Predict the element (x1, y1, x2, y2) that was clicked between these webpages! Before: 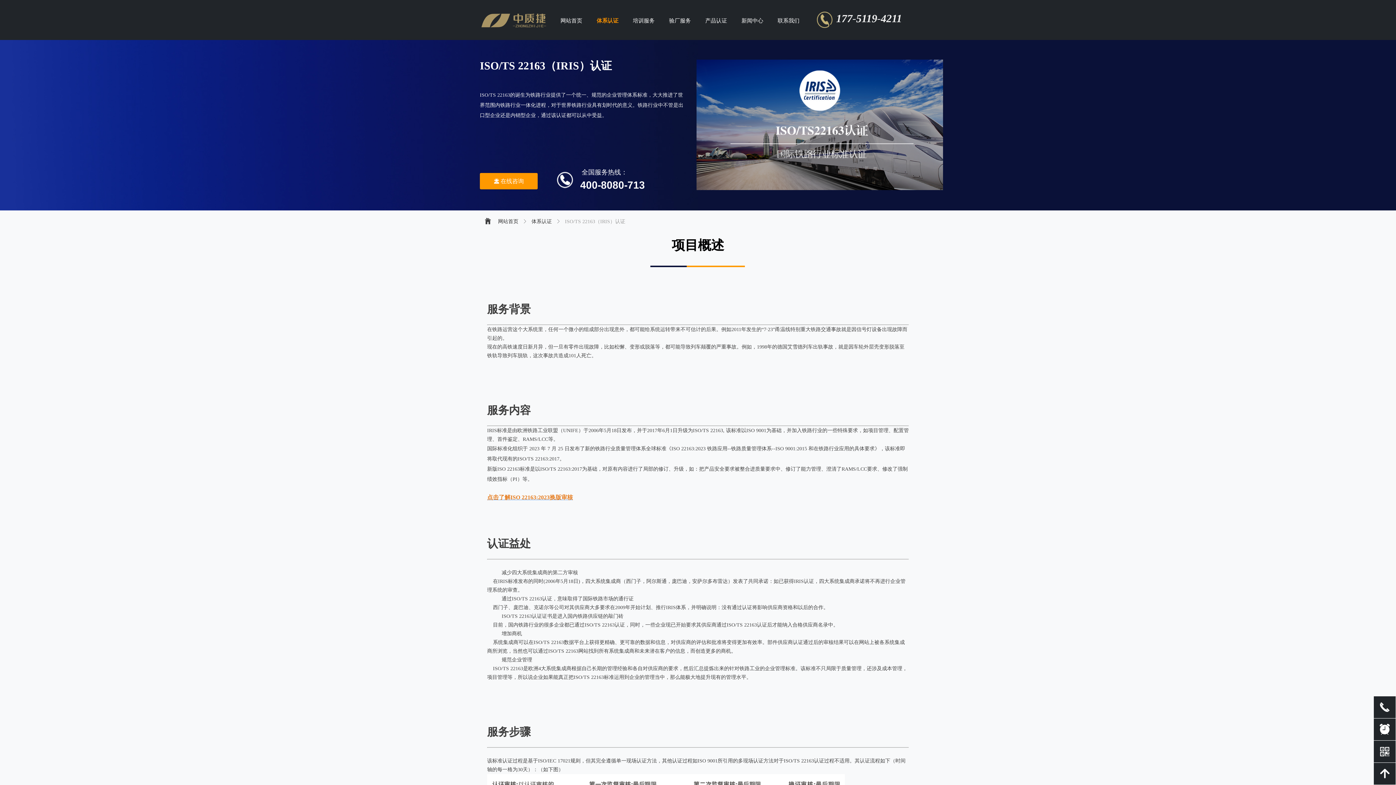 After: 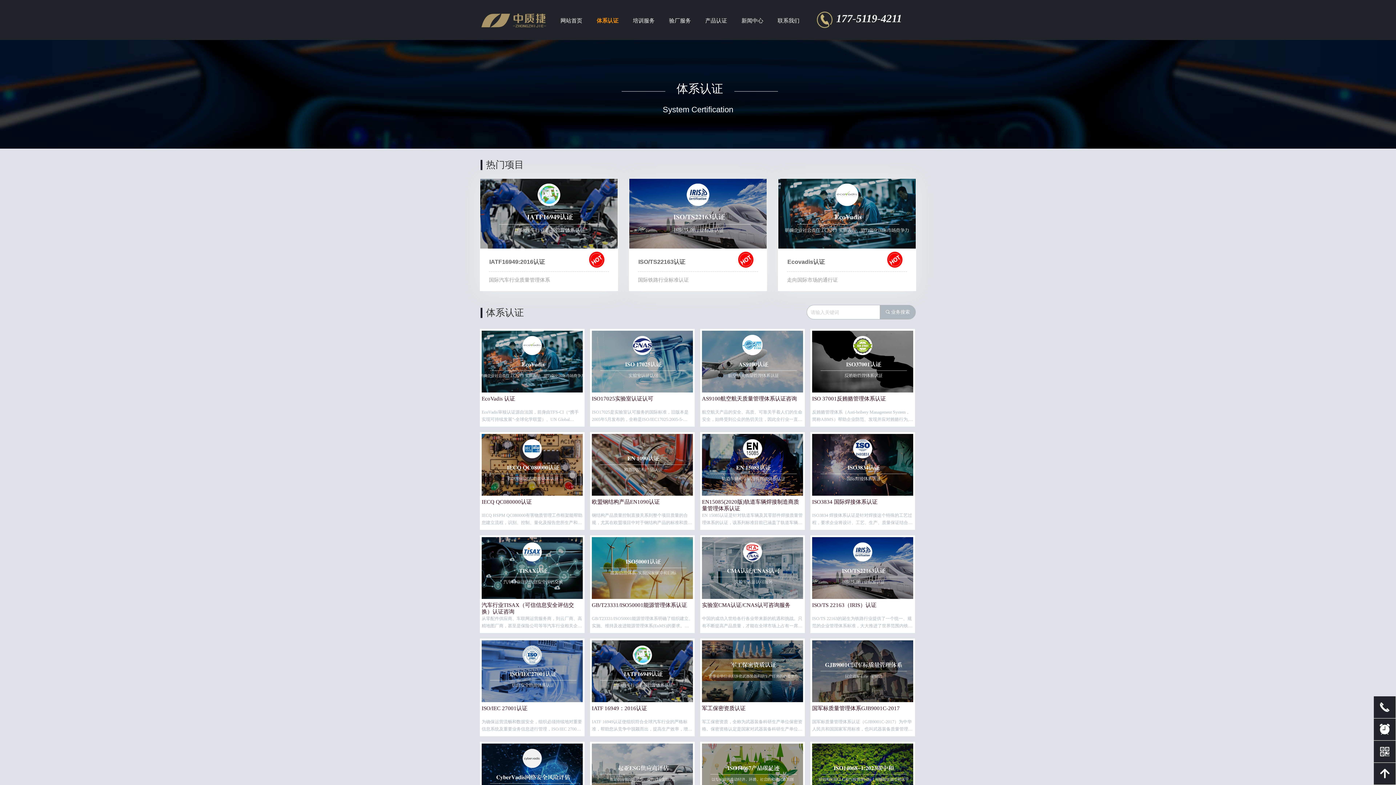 Action: bbox: (595, 6, 620, 34) label: 体系认证